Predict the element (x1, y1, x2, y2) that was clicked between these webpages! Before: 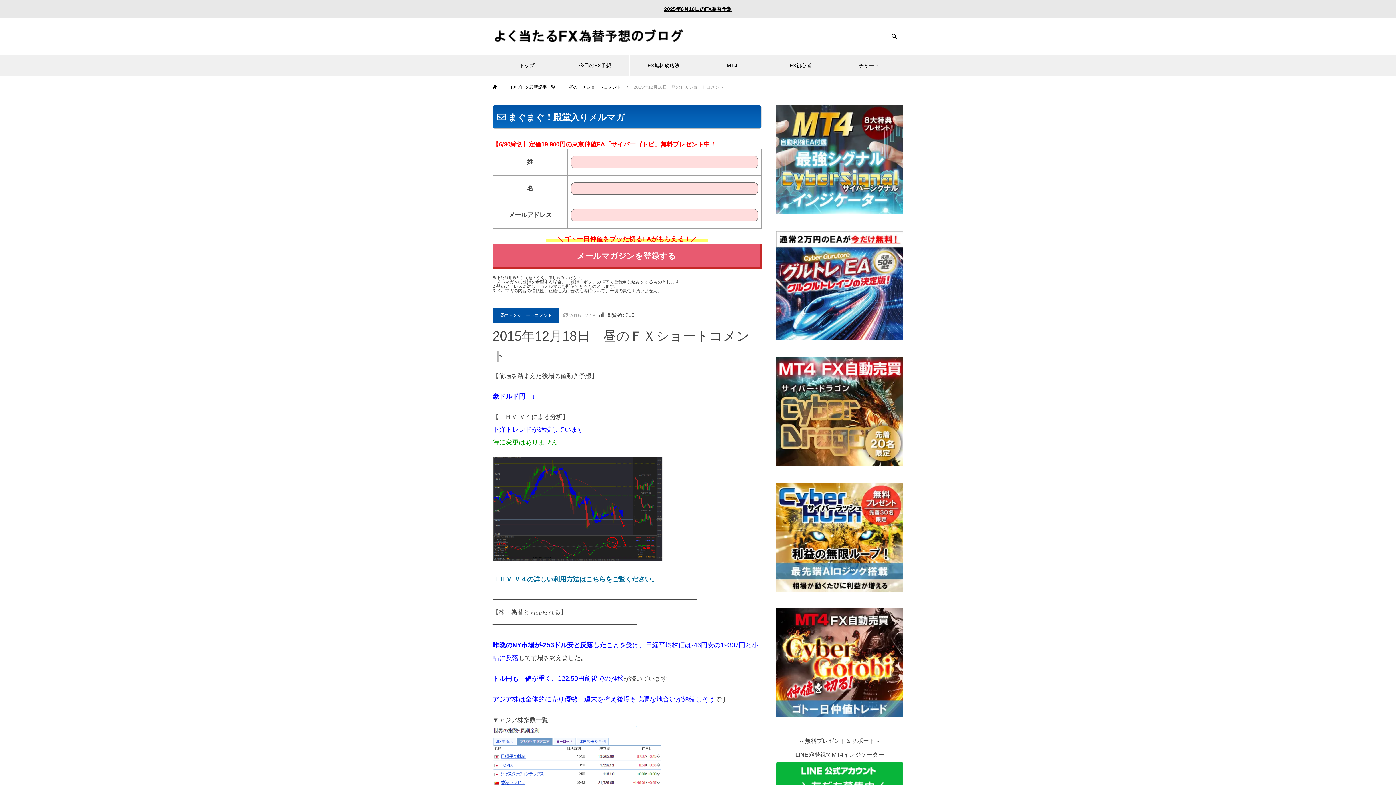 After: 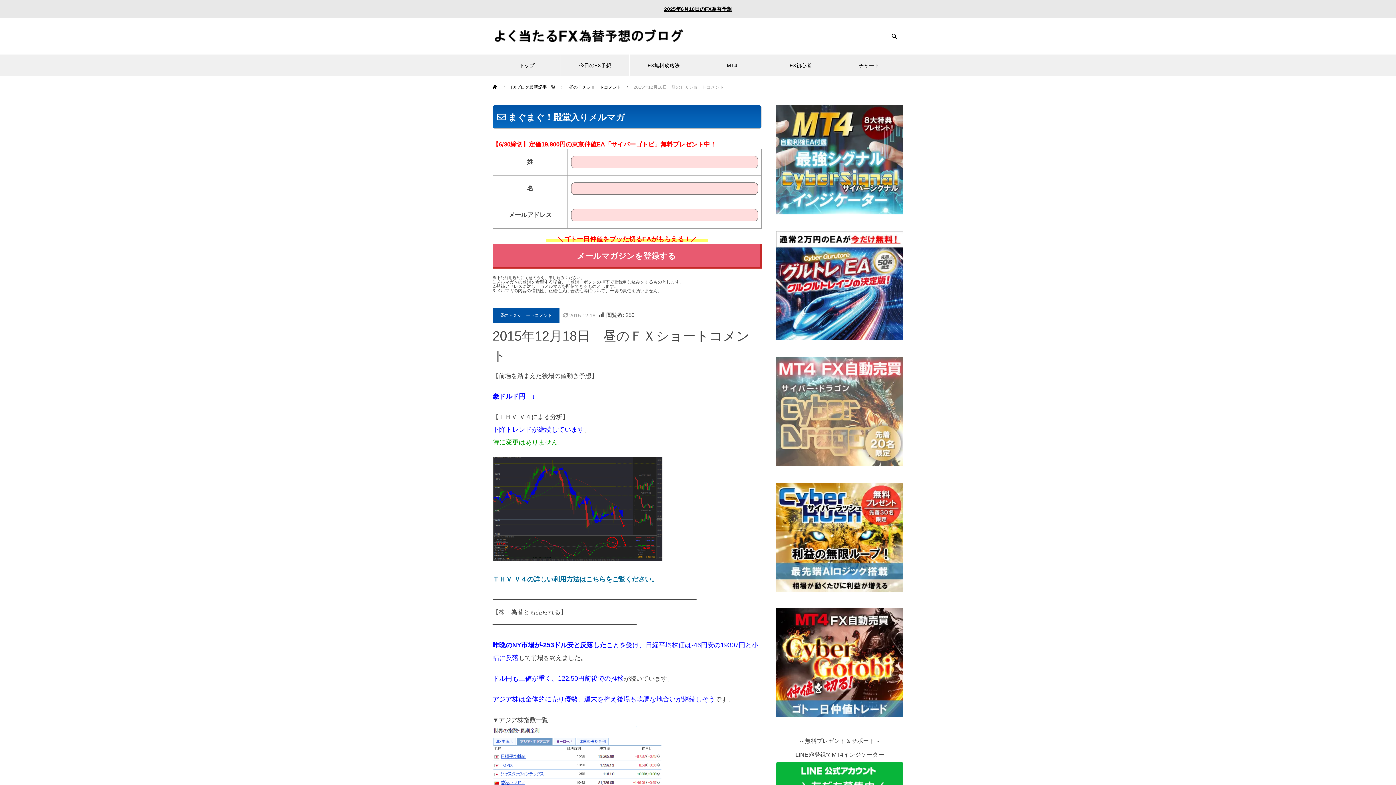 Action: bbox: (776, 461, 903, 467)